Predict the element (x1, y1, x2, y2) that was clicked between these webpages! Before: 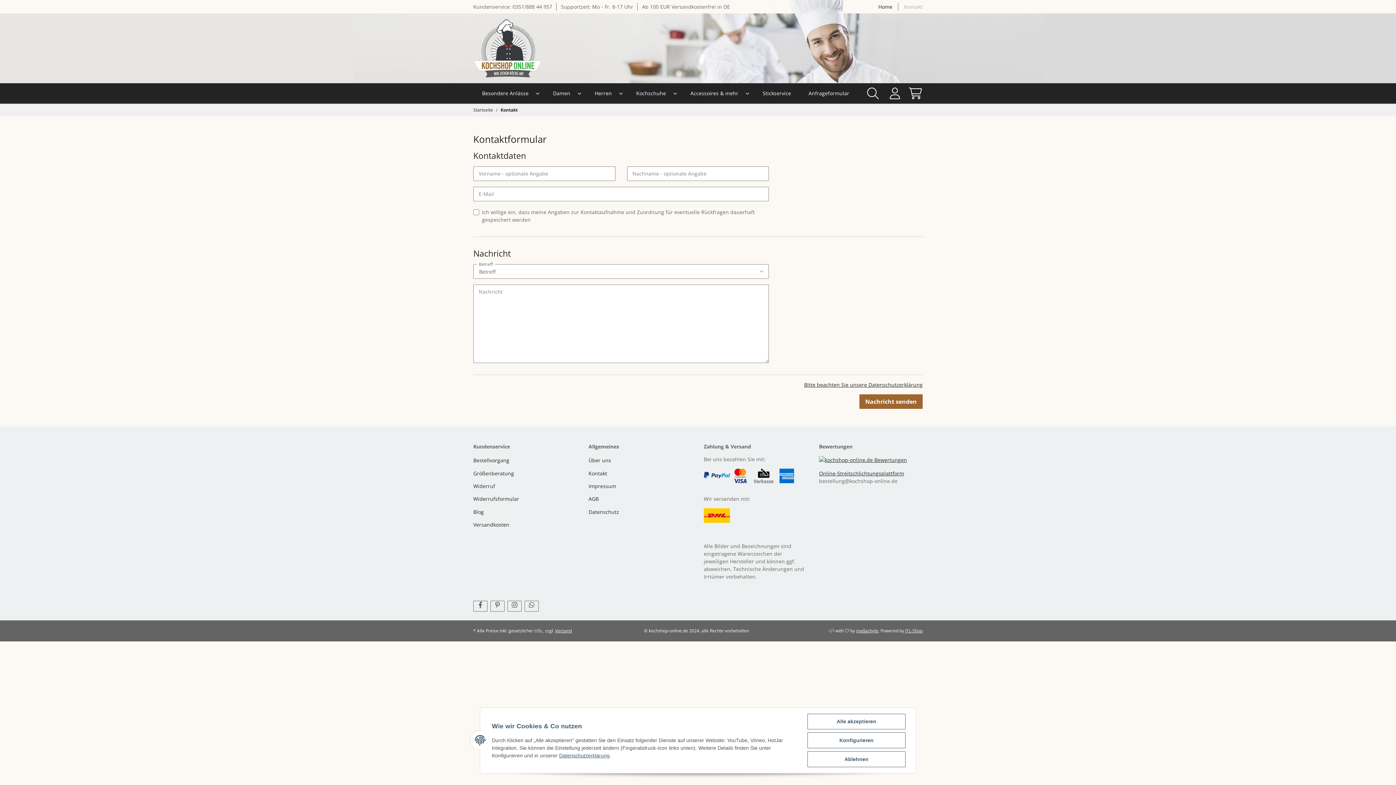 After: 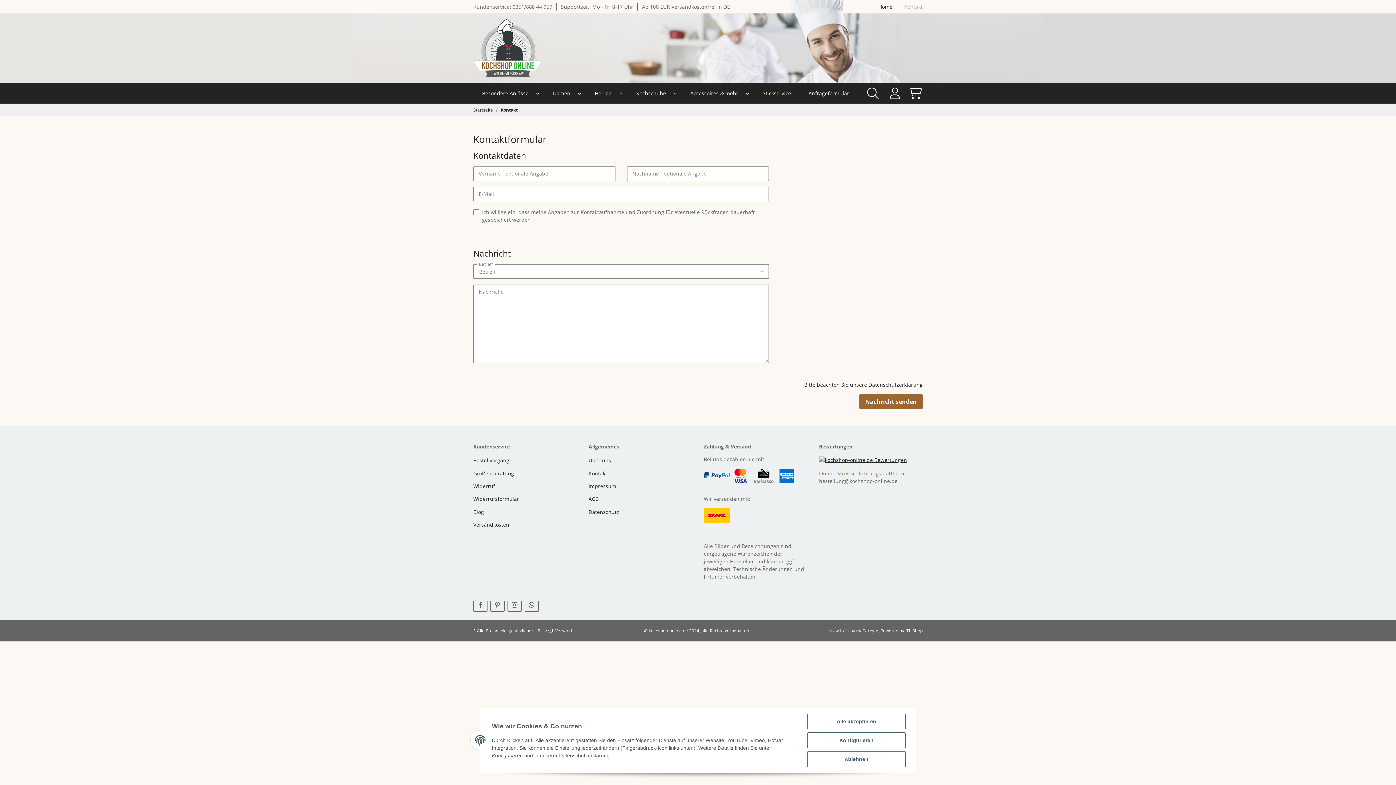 Action: bbox: (819, 470, 904, 477) label: Online-Streitschlichtungsplattform